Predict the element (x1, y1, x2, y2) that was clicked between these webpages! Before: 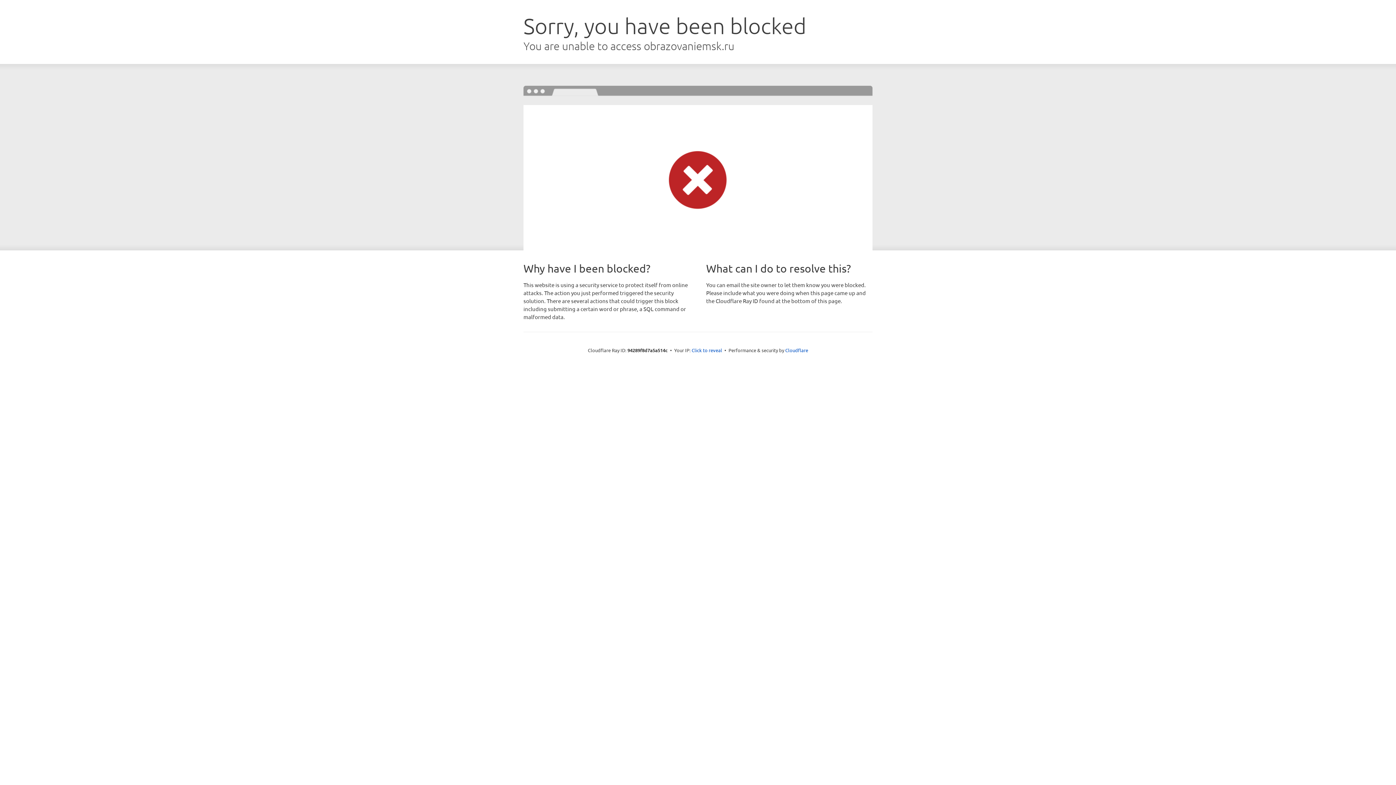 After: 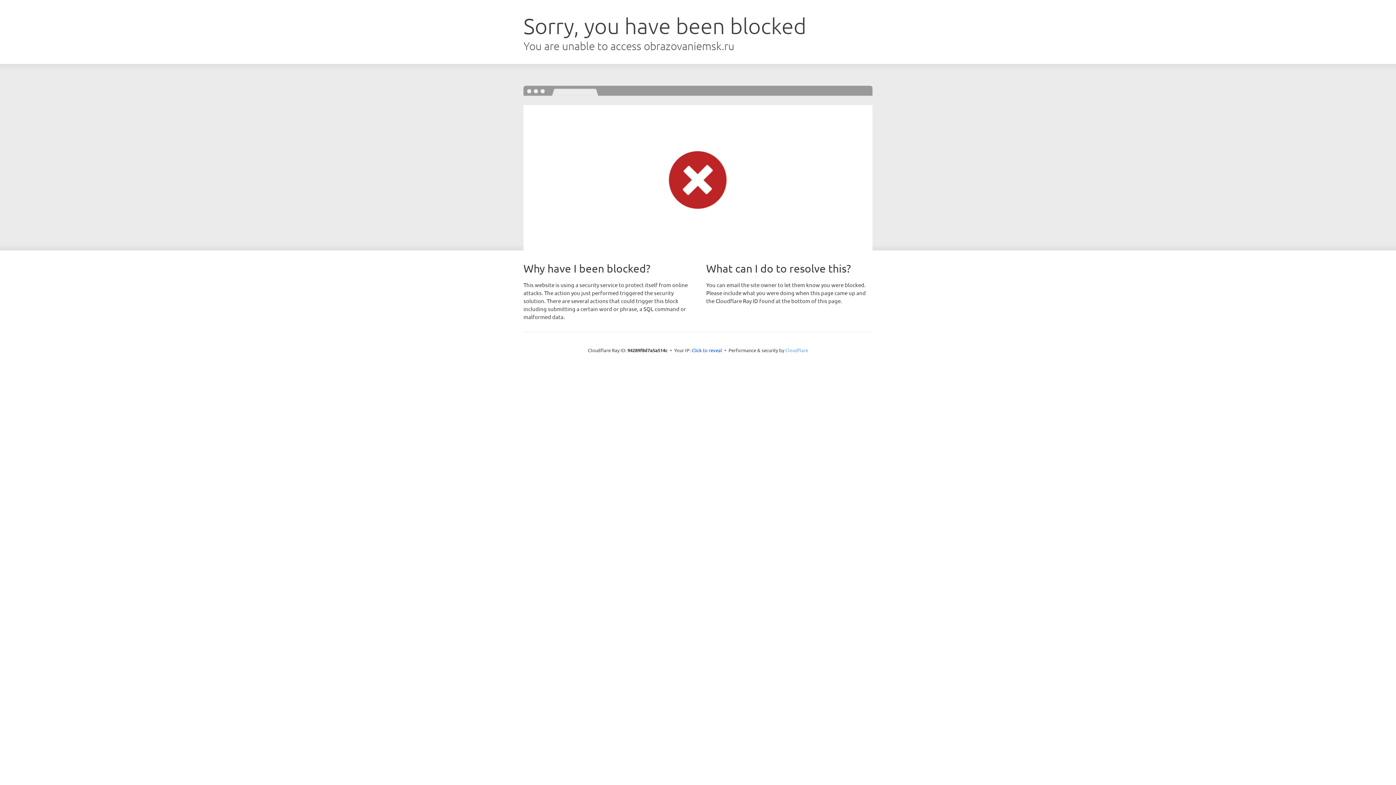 Action: bbox: (785, 347, 808, 353) label: Cloudflare